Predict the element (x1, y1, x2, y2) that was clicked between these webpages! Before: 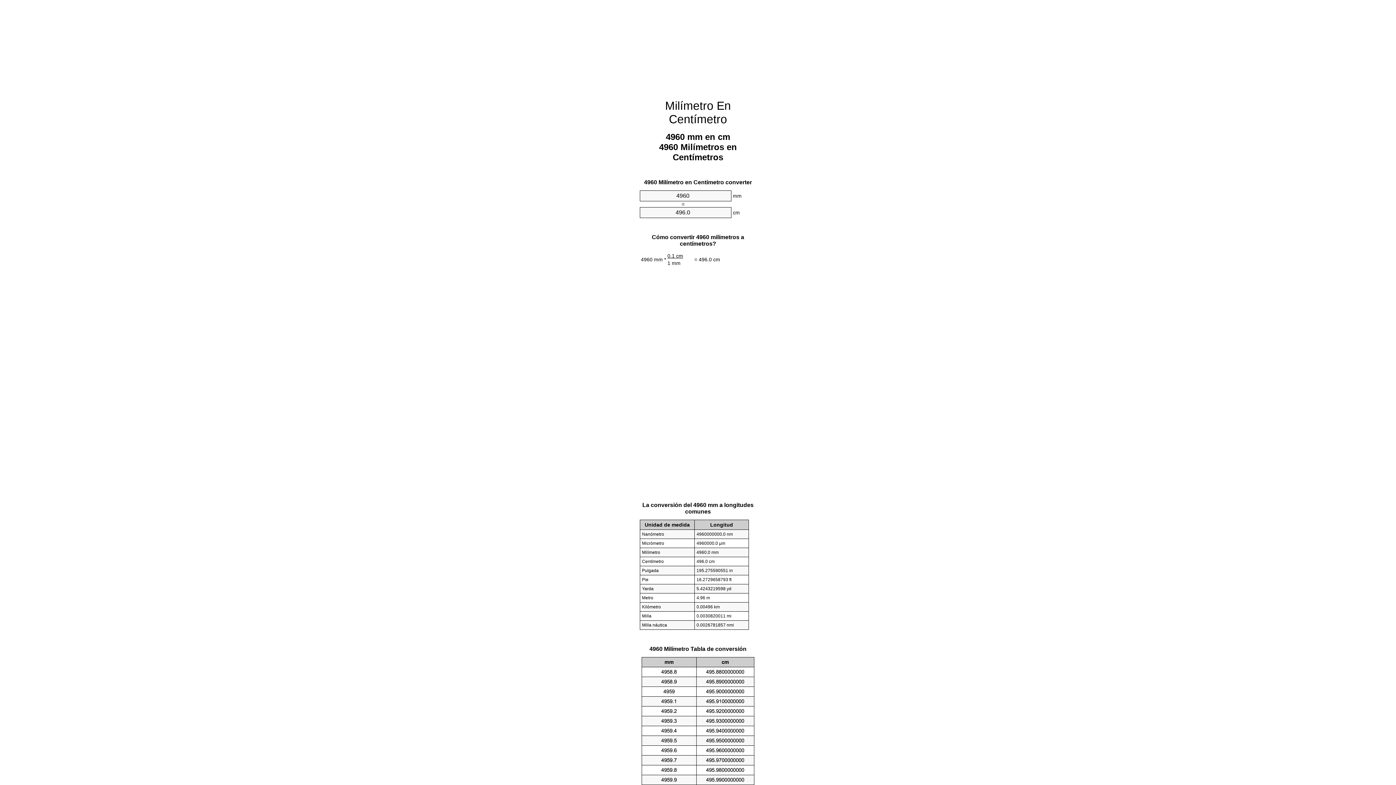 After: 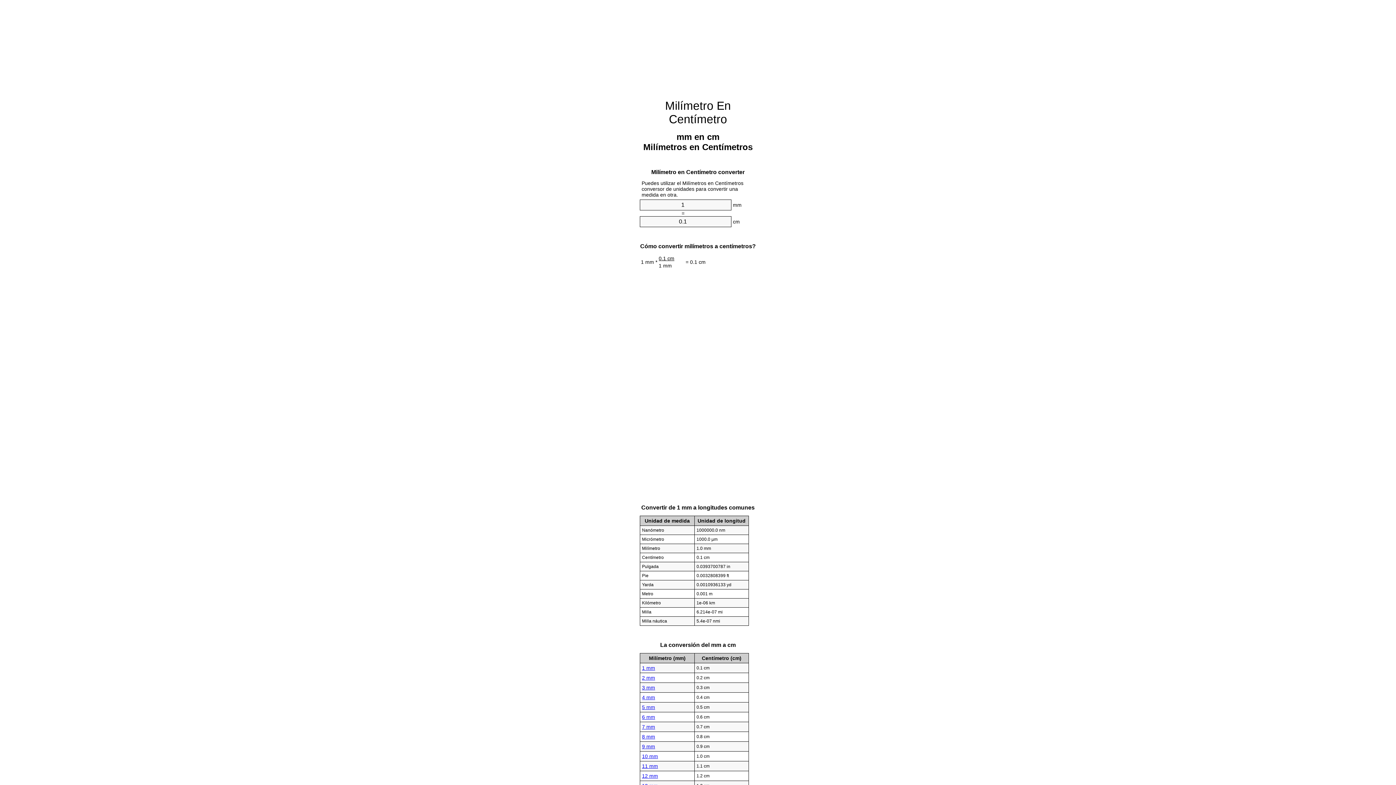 Action: bbox: (665, 99, 731, 125) label: Milímetro En Centímetro